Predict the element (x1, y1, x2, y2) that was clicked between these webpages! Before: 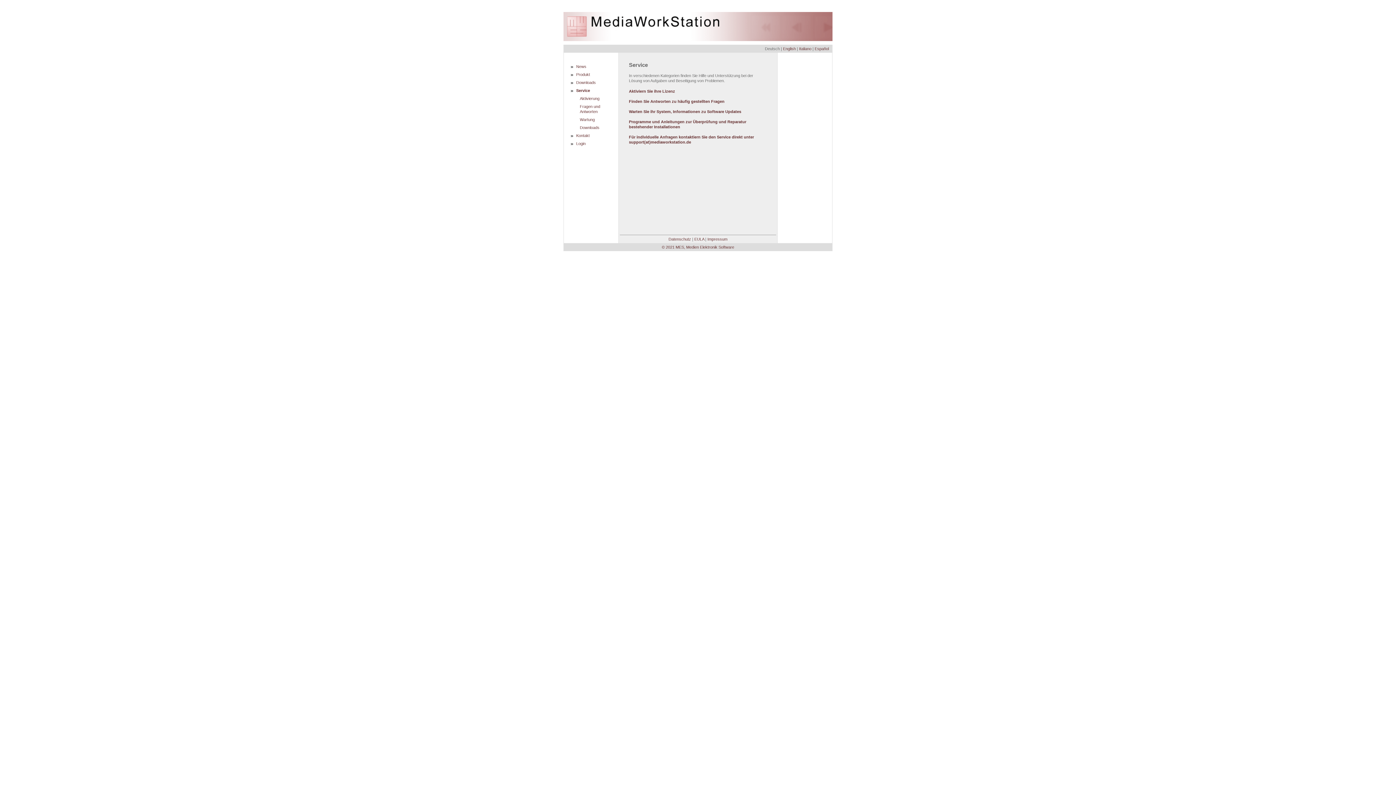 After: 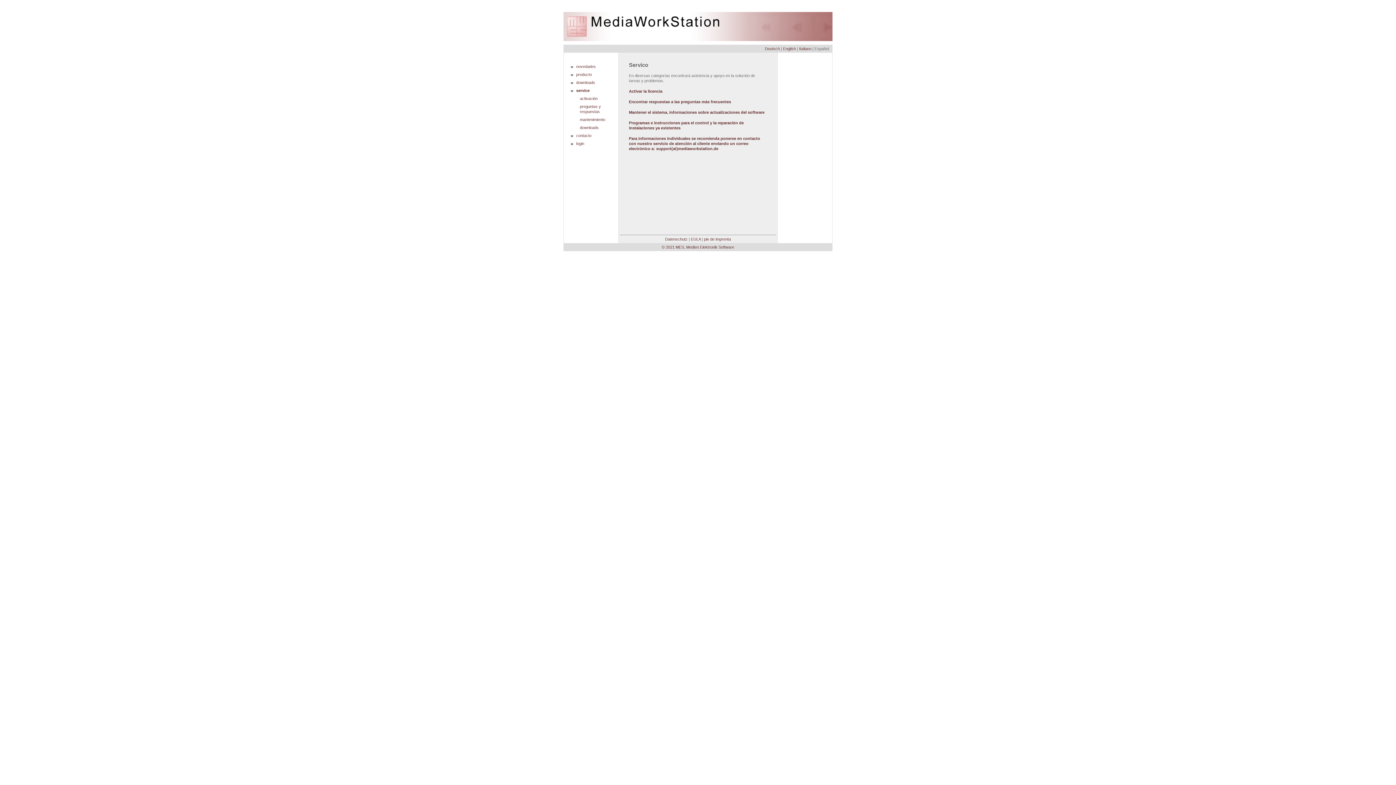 Action: bbox: (814, 46, 829, 50) label: Español